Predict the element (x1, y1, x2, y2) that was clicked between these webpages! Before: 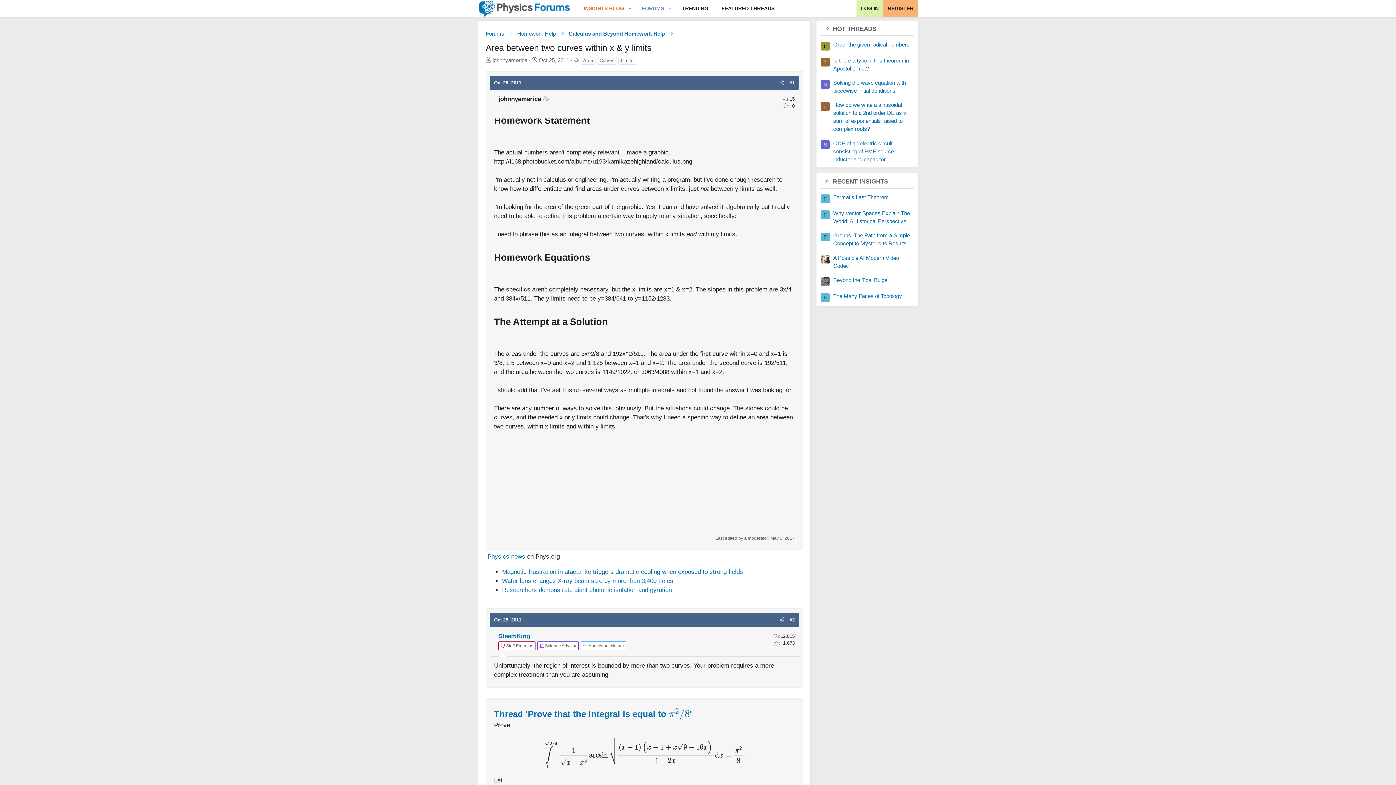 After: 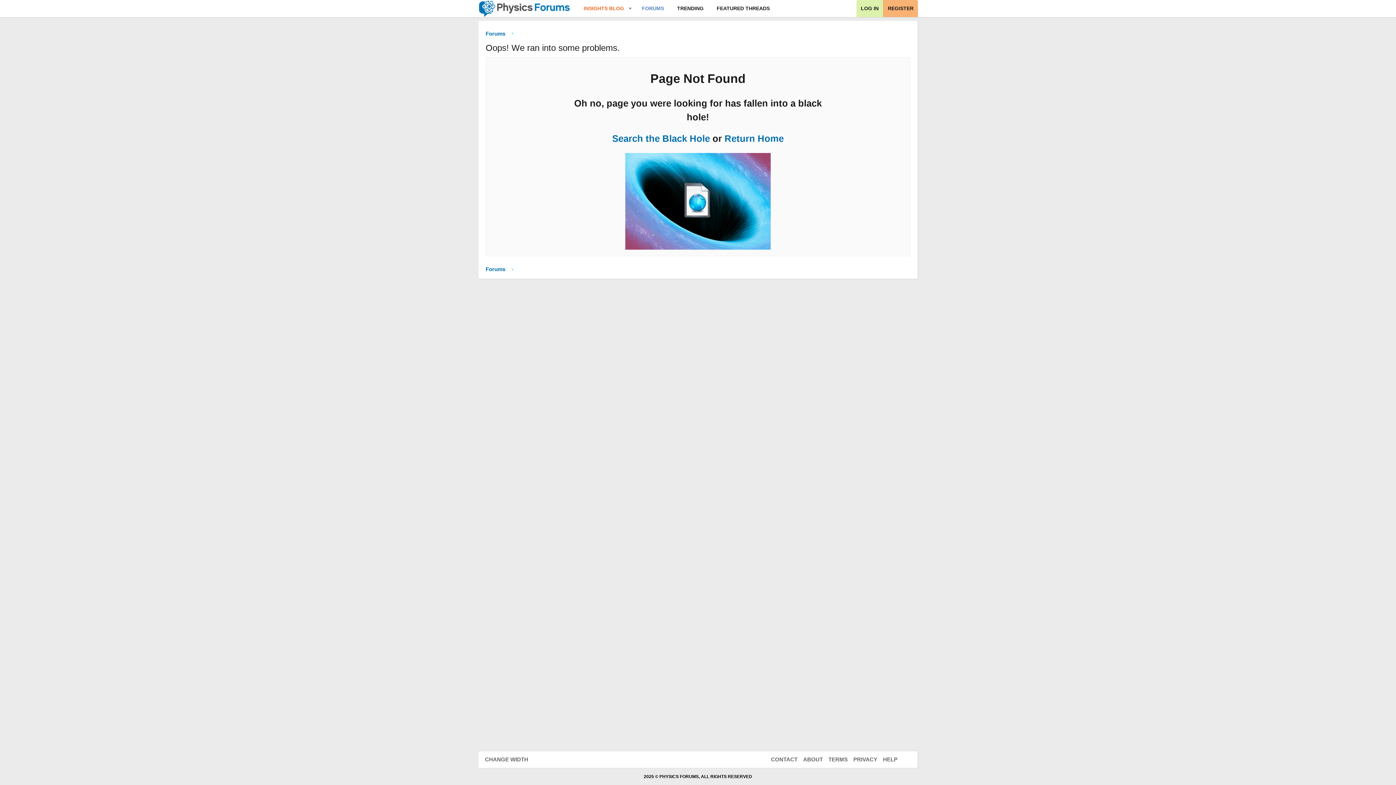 Action: bbox: (715, 0, 781, 17) label: FEATURED THREADS